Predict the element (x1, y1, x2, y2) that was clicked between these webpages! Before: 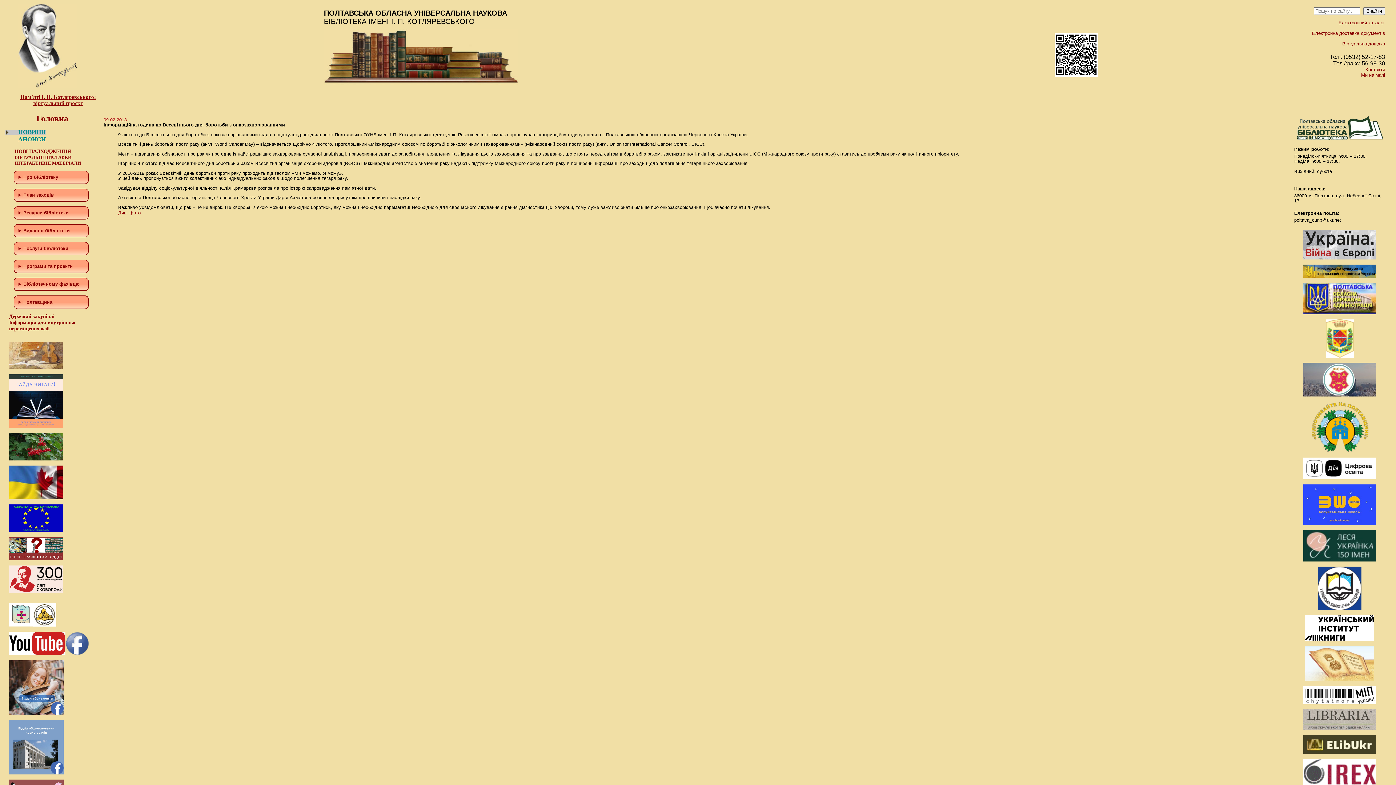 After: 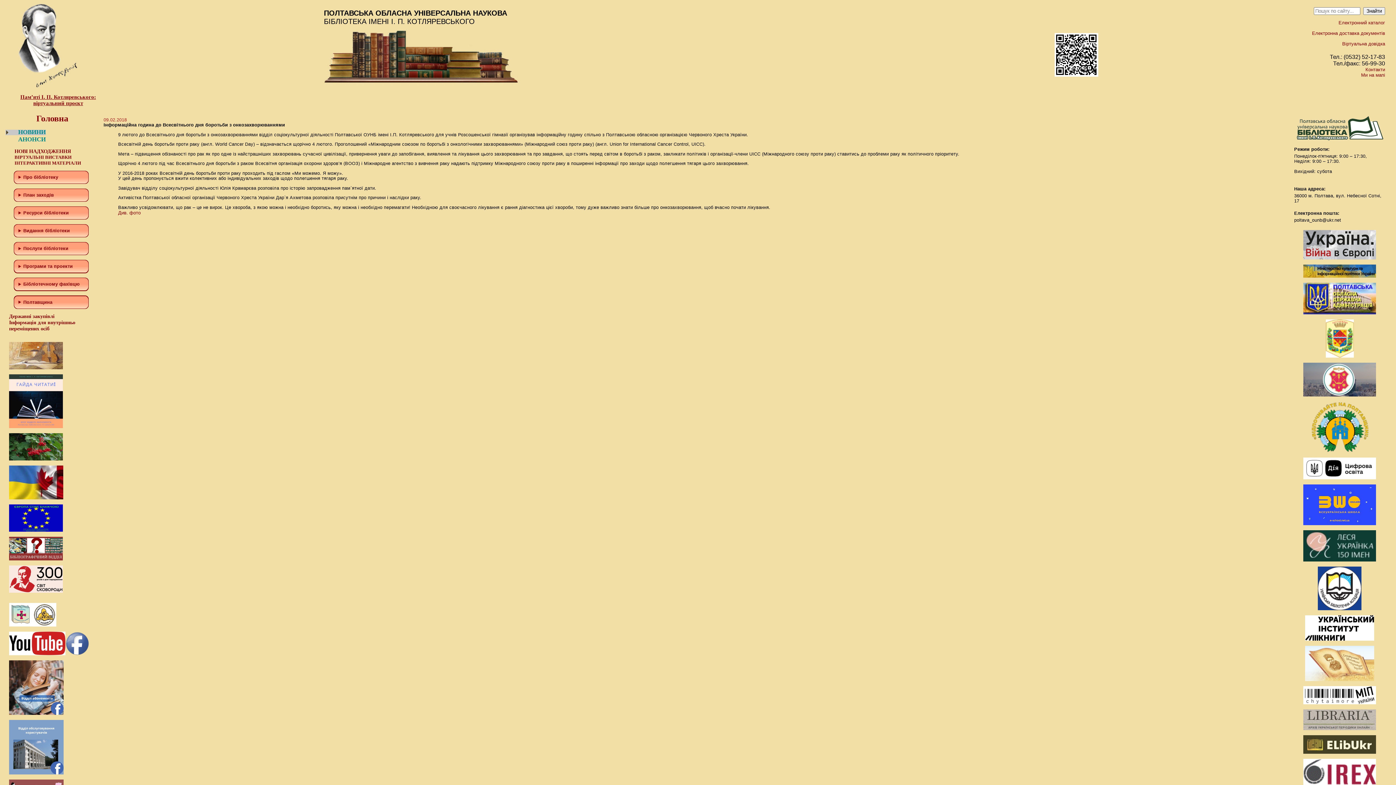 Action: bbox: (1303, 749, 1376, 755)